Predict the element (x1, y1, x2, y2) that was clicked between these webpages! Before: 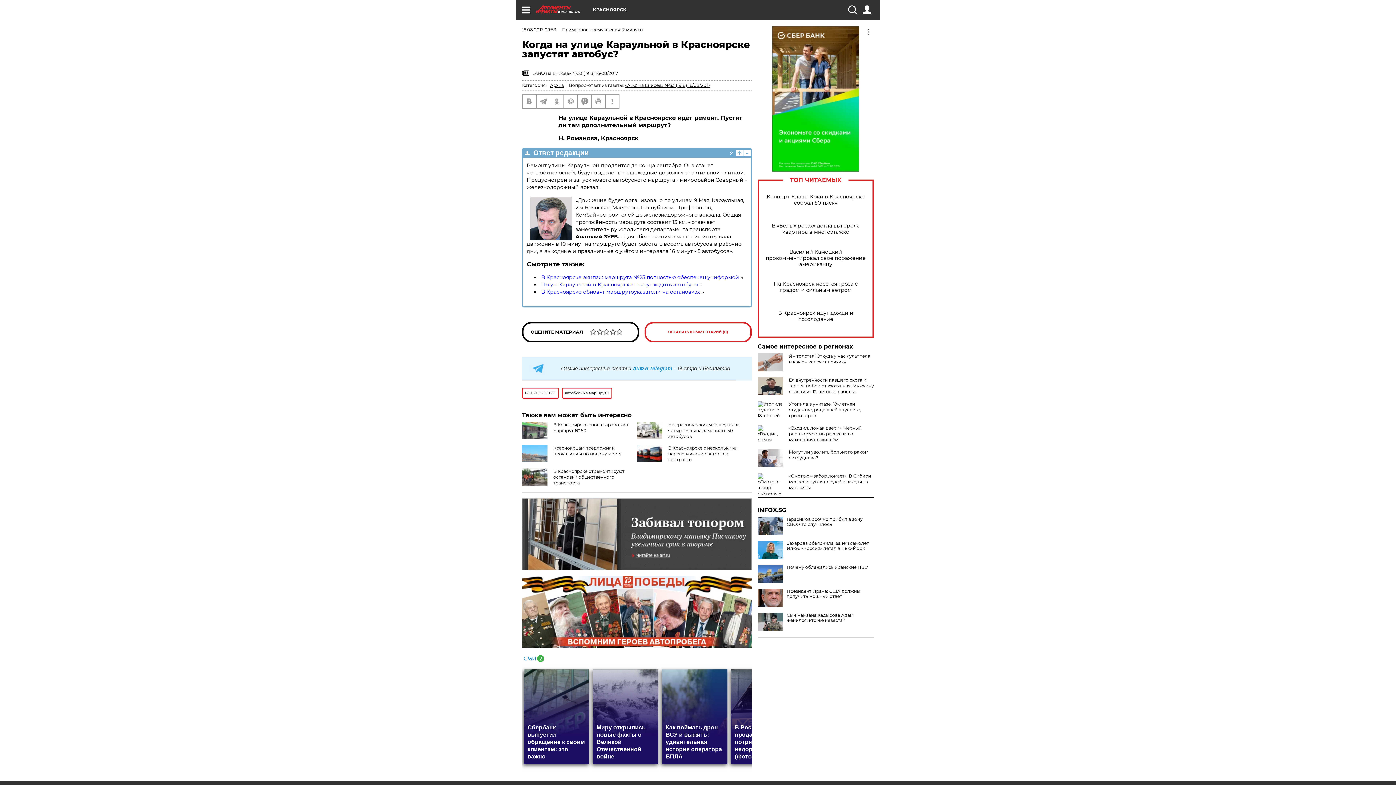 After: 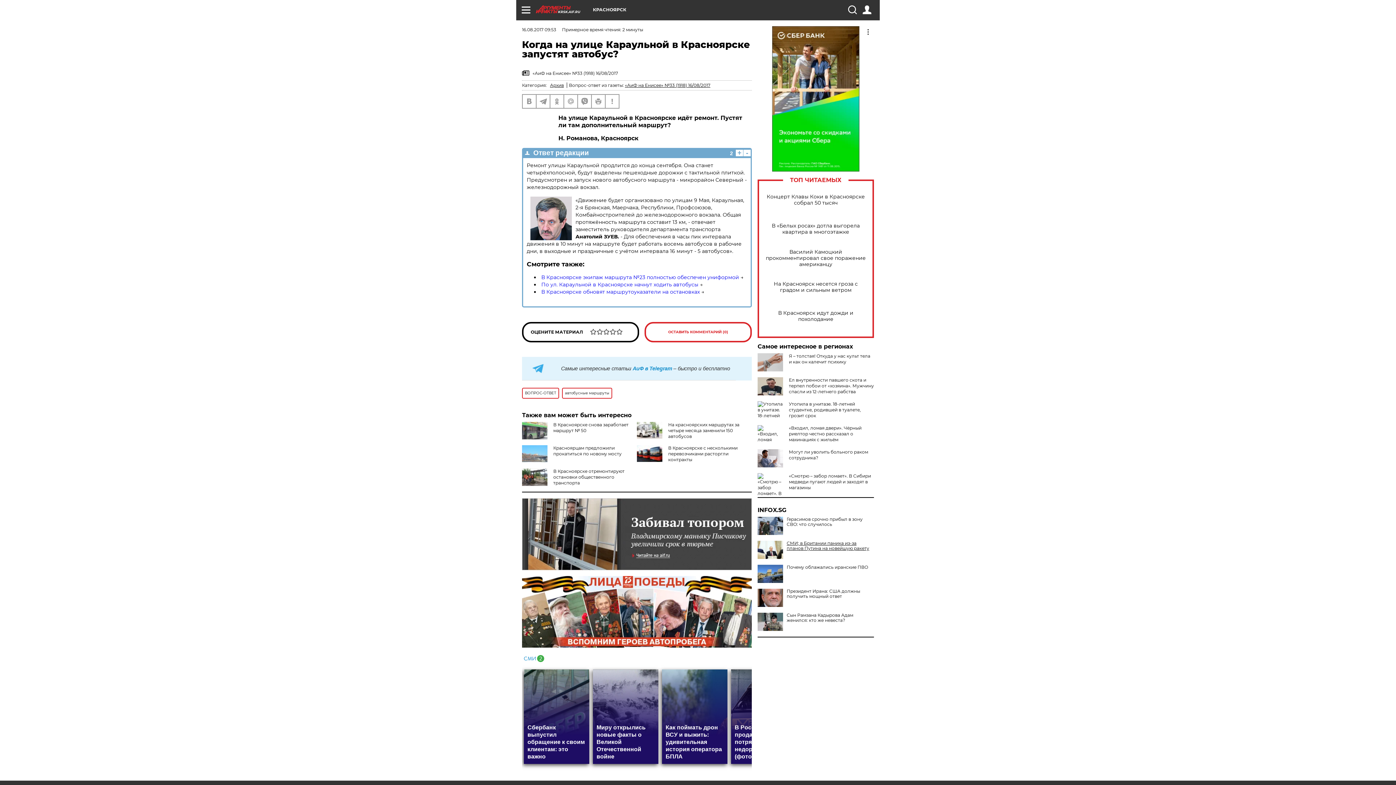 Action: bbox: (757, 541, 874, 551) label: Захарова объяснила, зачем самолет Ил-96 «Россия» летал в Нью-Йорк